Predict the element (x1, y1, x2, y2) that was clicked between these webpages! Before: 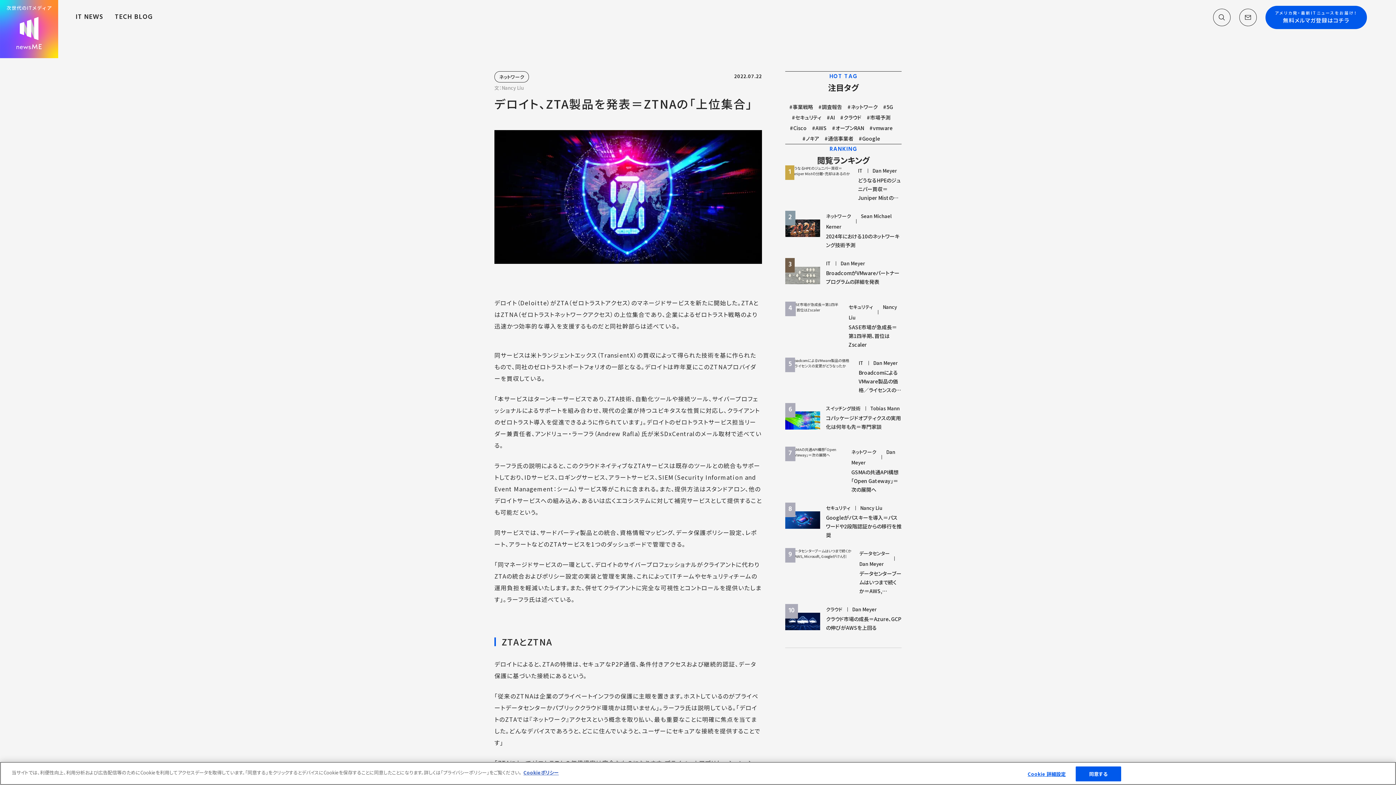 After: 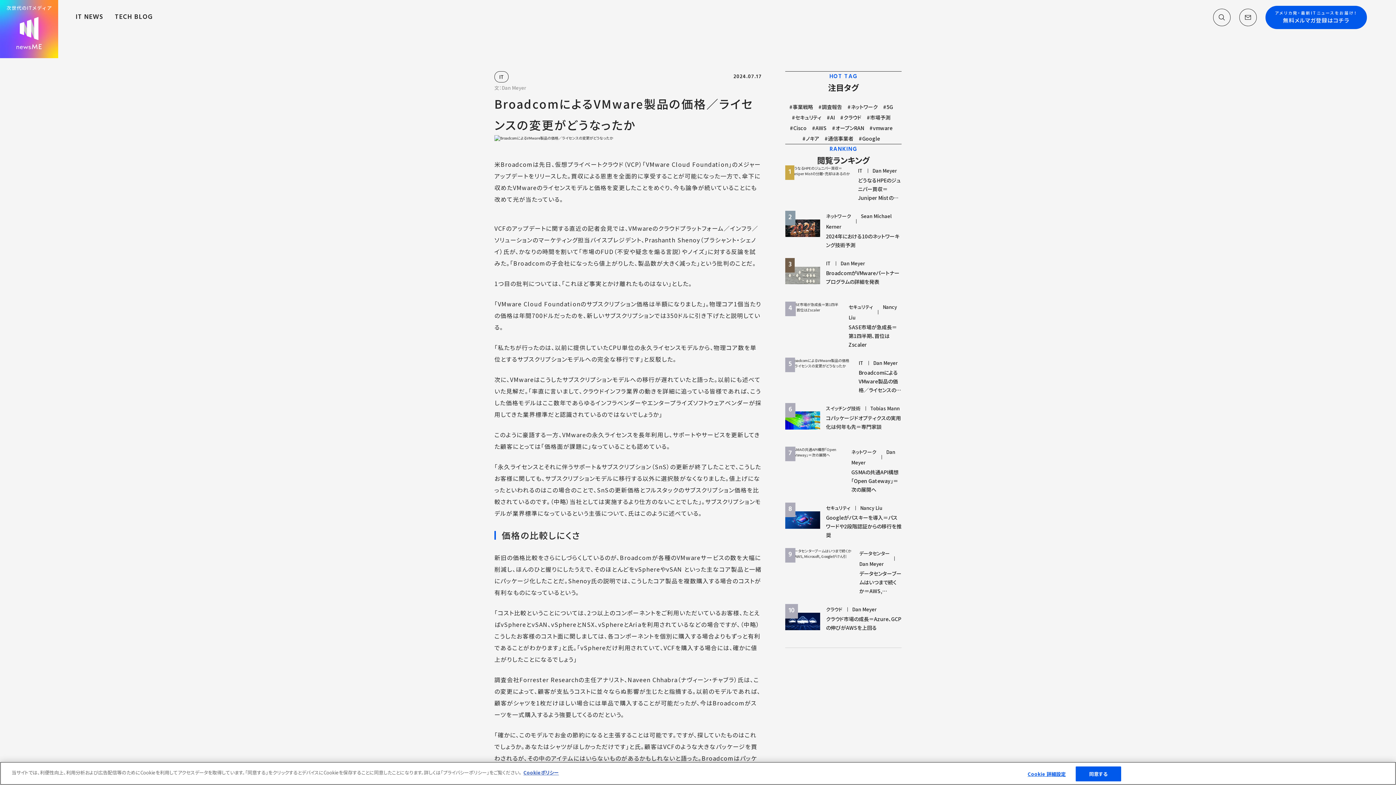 Action: bbox: (785, 357, 901, 394) label: IT Dan Meyer
BroadcomによるVMware製品の価格／ライセンスの変更がどうなったか